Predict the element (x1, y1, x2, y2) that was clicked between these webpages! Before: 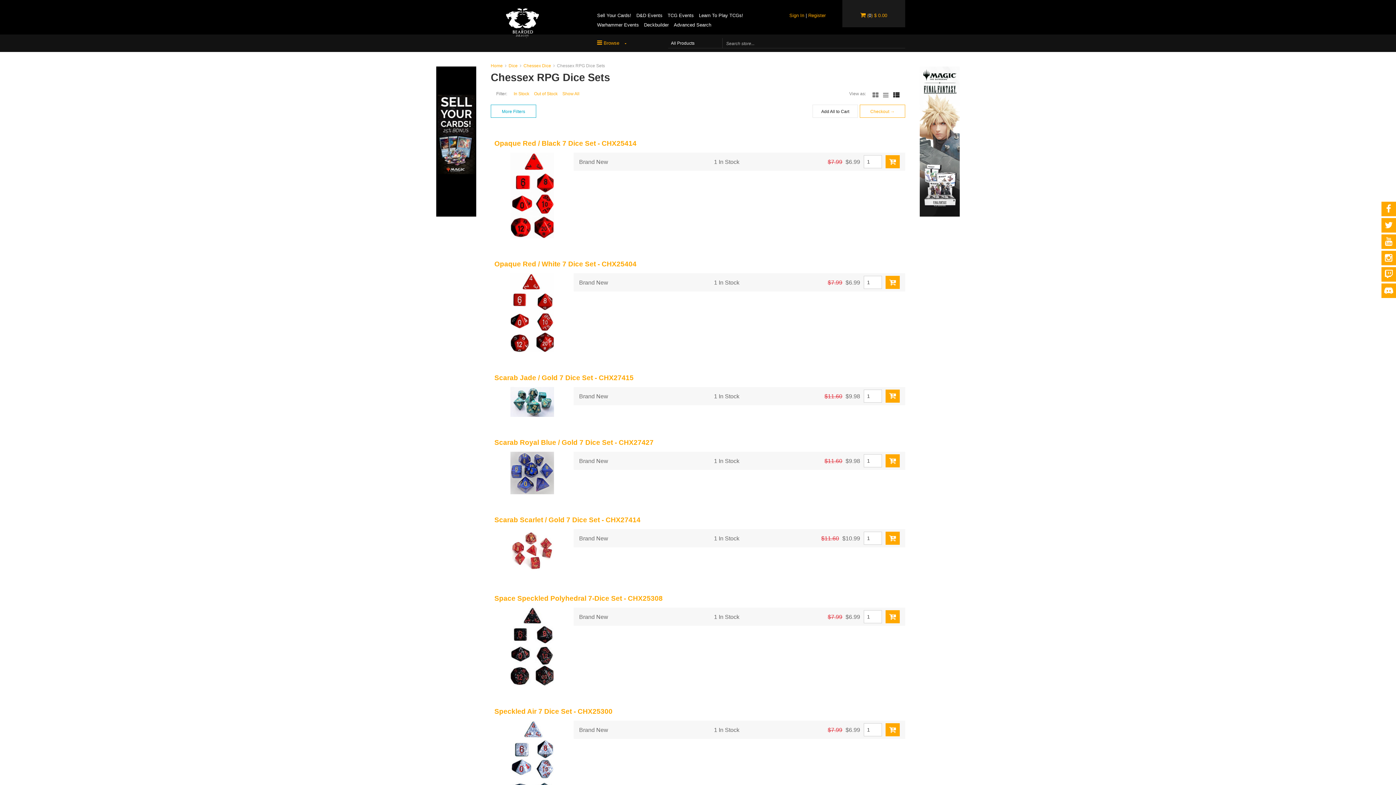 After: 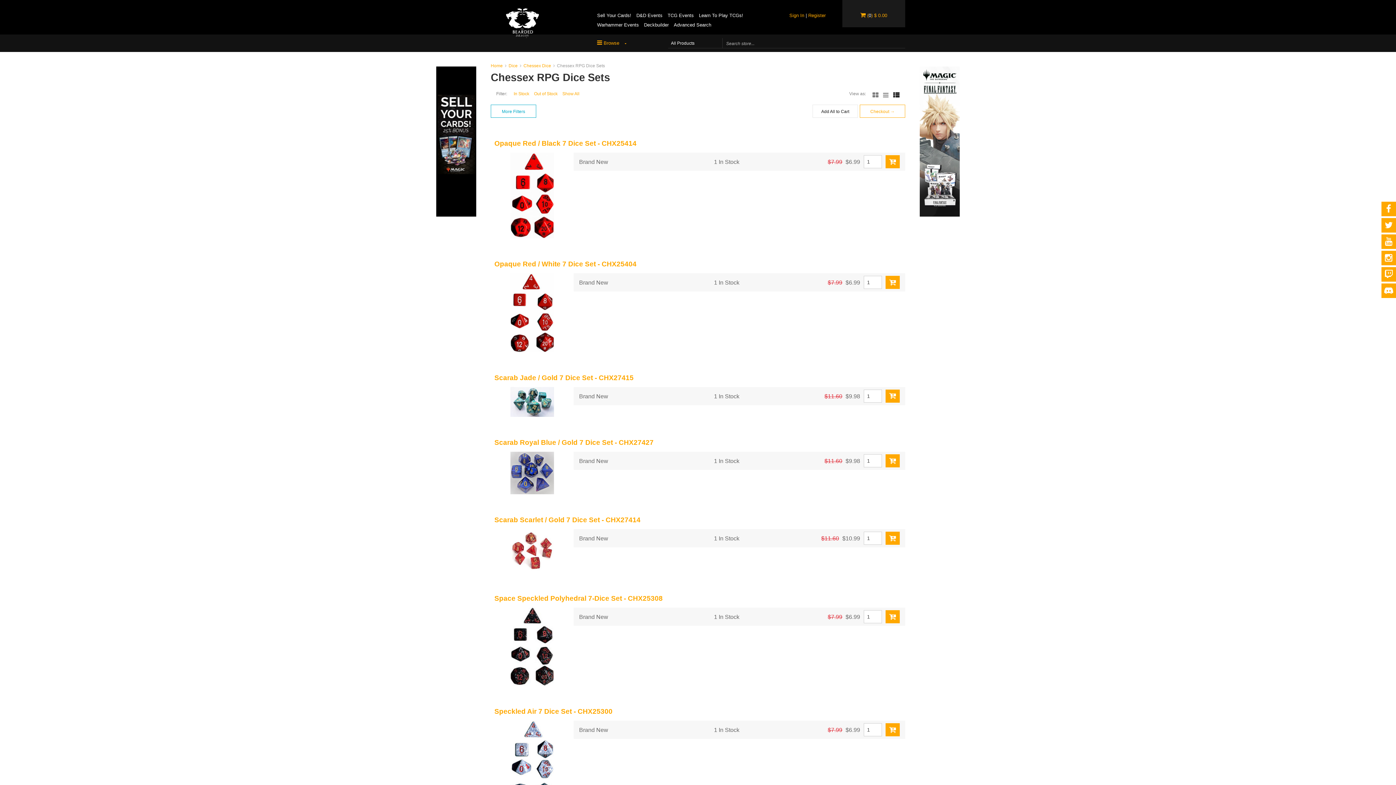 Action: bbox: (893, 92, 900, 98)